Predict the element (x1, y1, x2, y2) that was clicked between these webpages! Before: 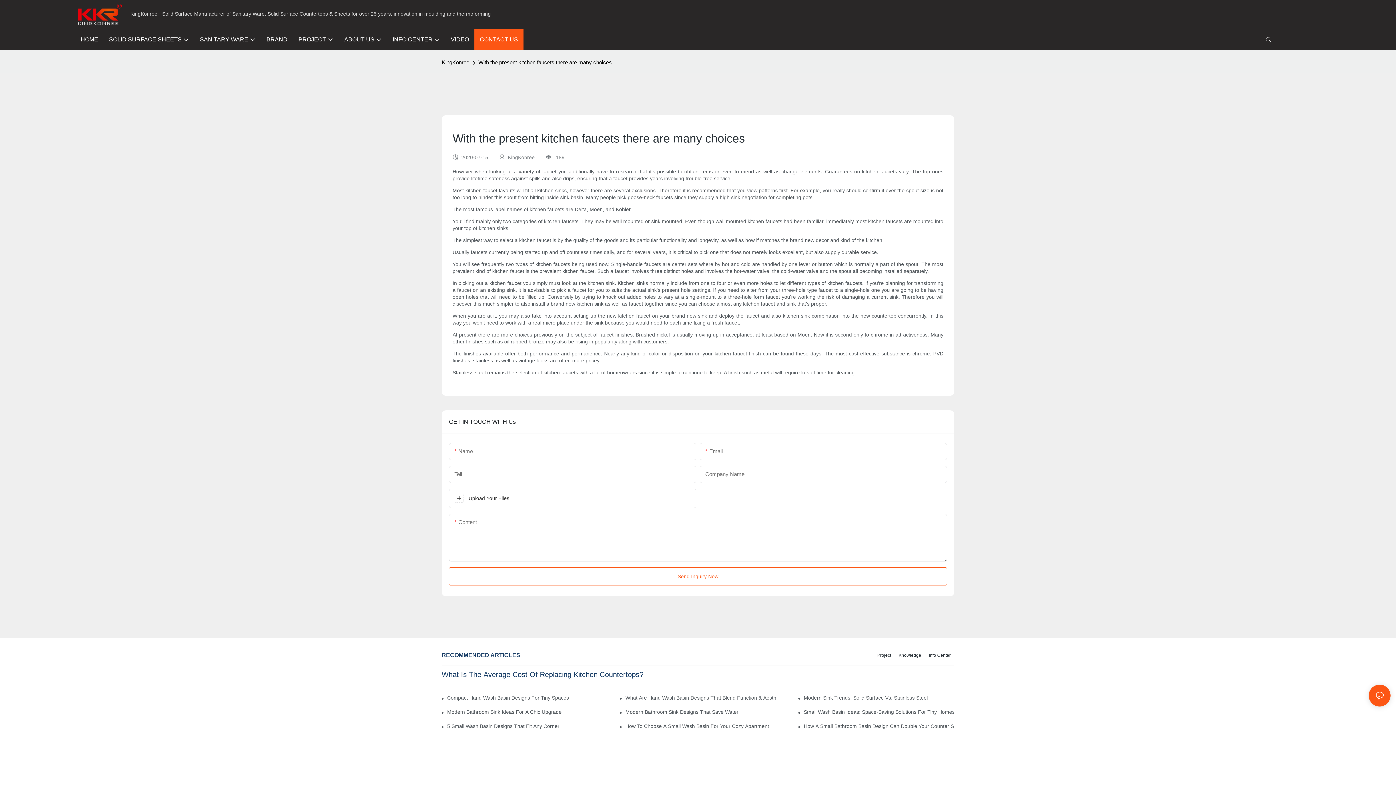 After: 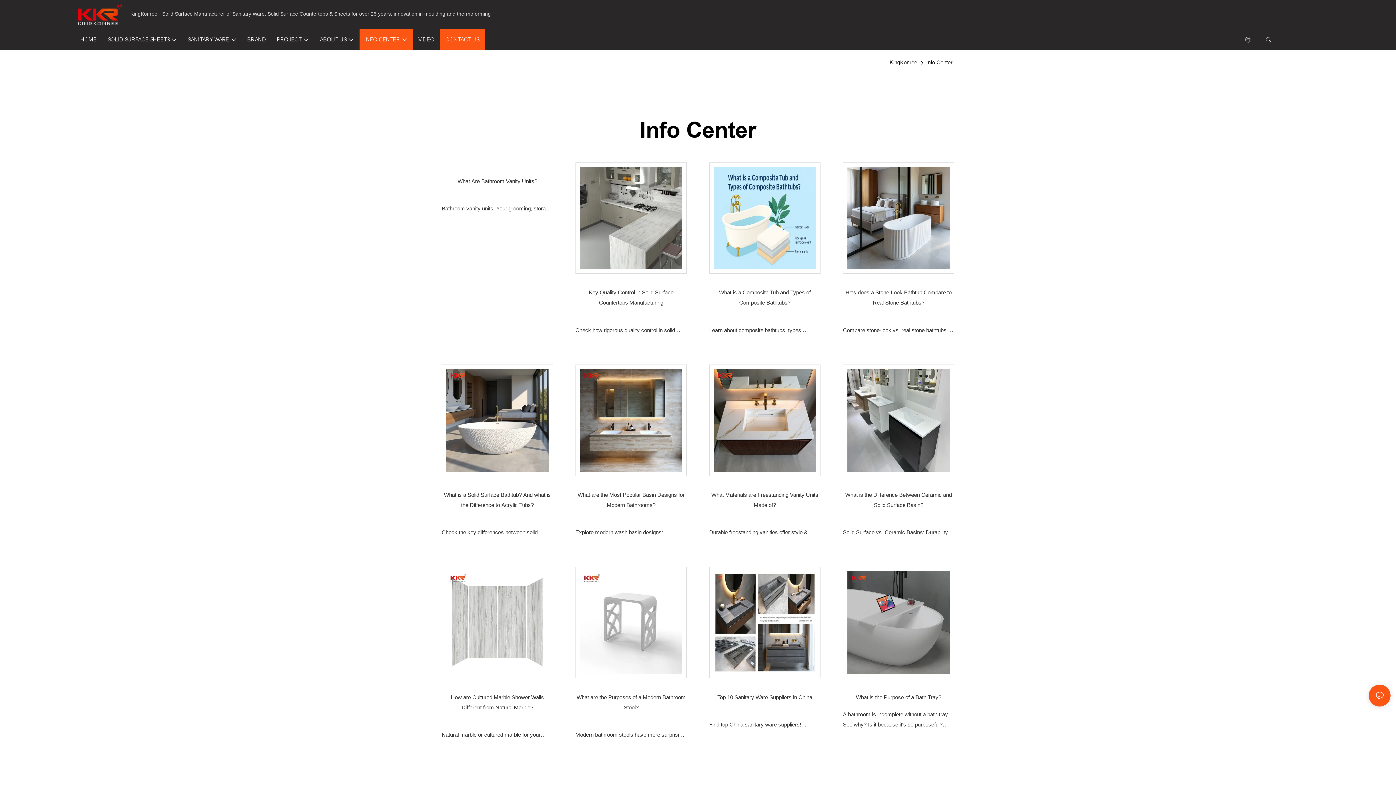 Action: label: INFO CENTER bbox: (392, 34, 440, 45)